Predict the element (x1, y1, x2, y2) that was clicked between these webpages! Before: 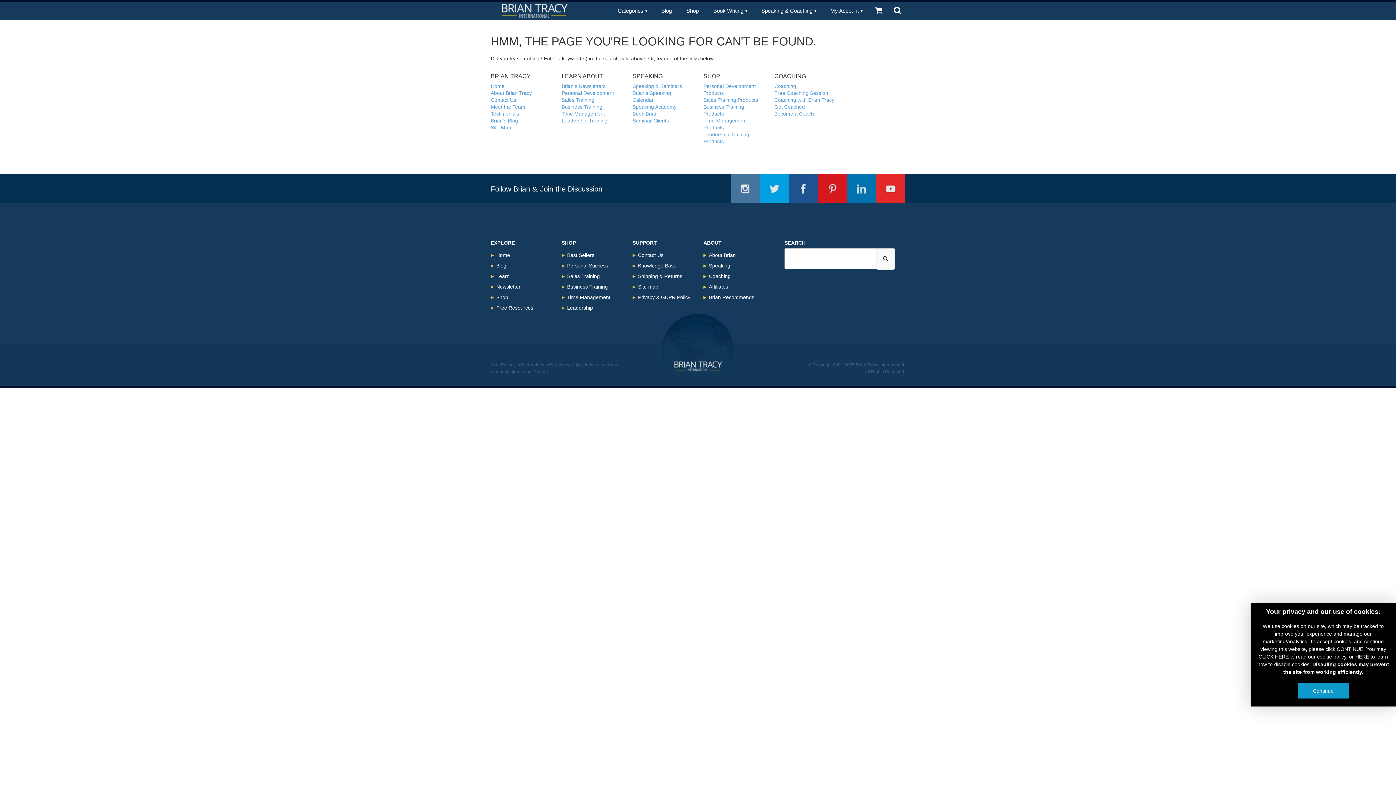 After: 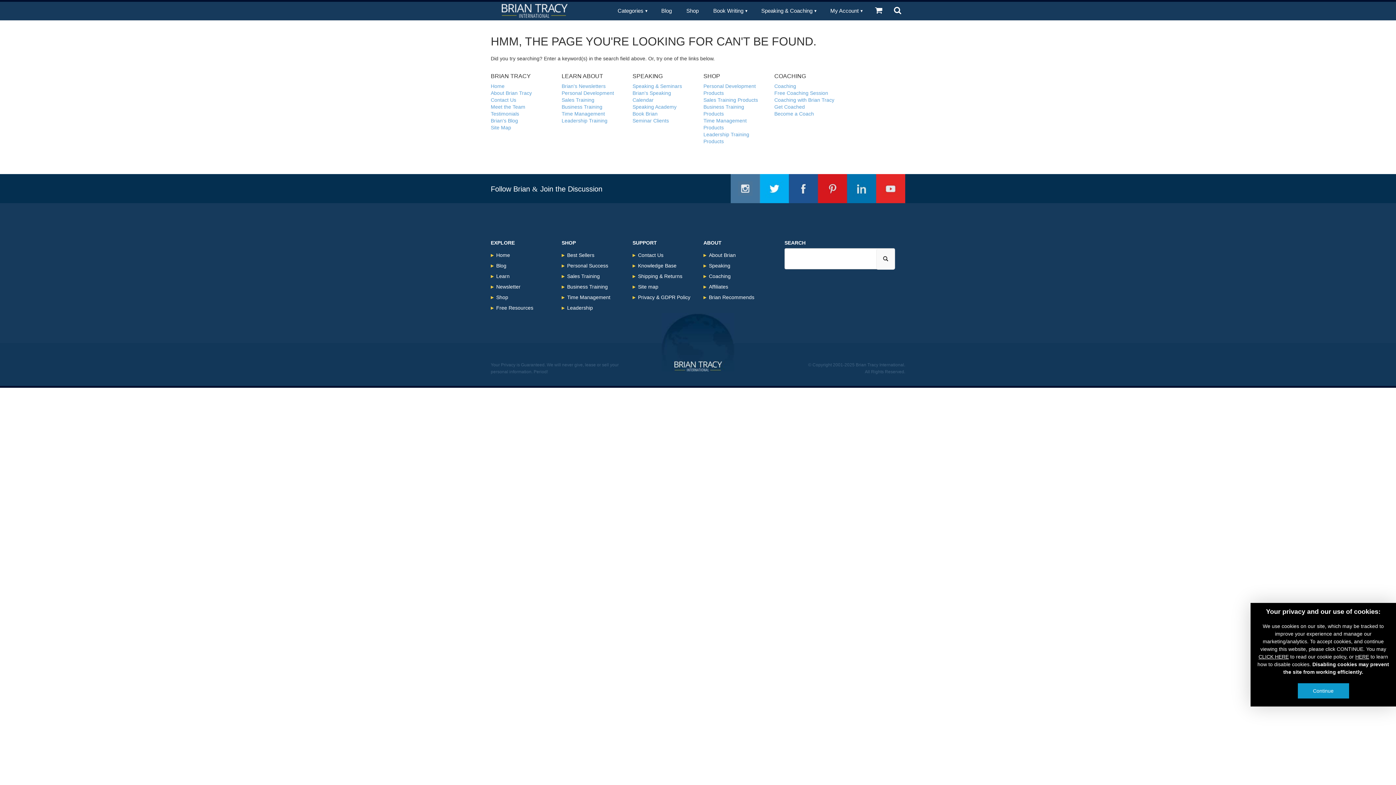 Action: label: Twitter bbox: (760, 174, 789, 203)